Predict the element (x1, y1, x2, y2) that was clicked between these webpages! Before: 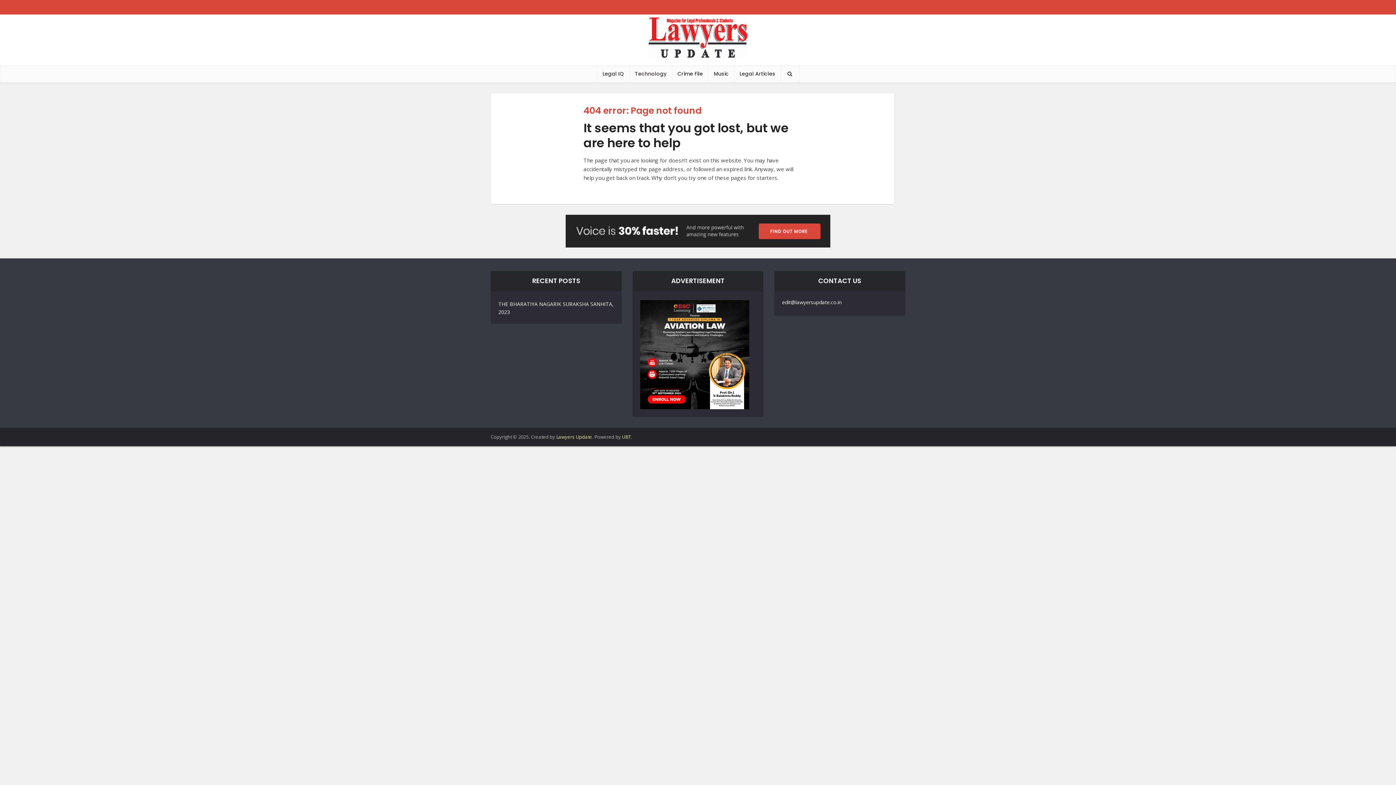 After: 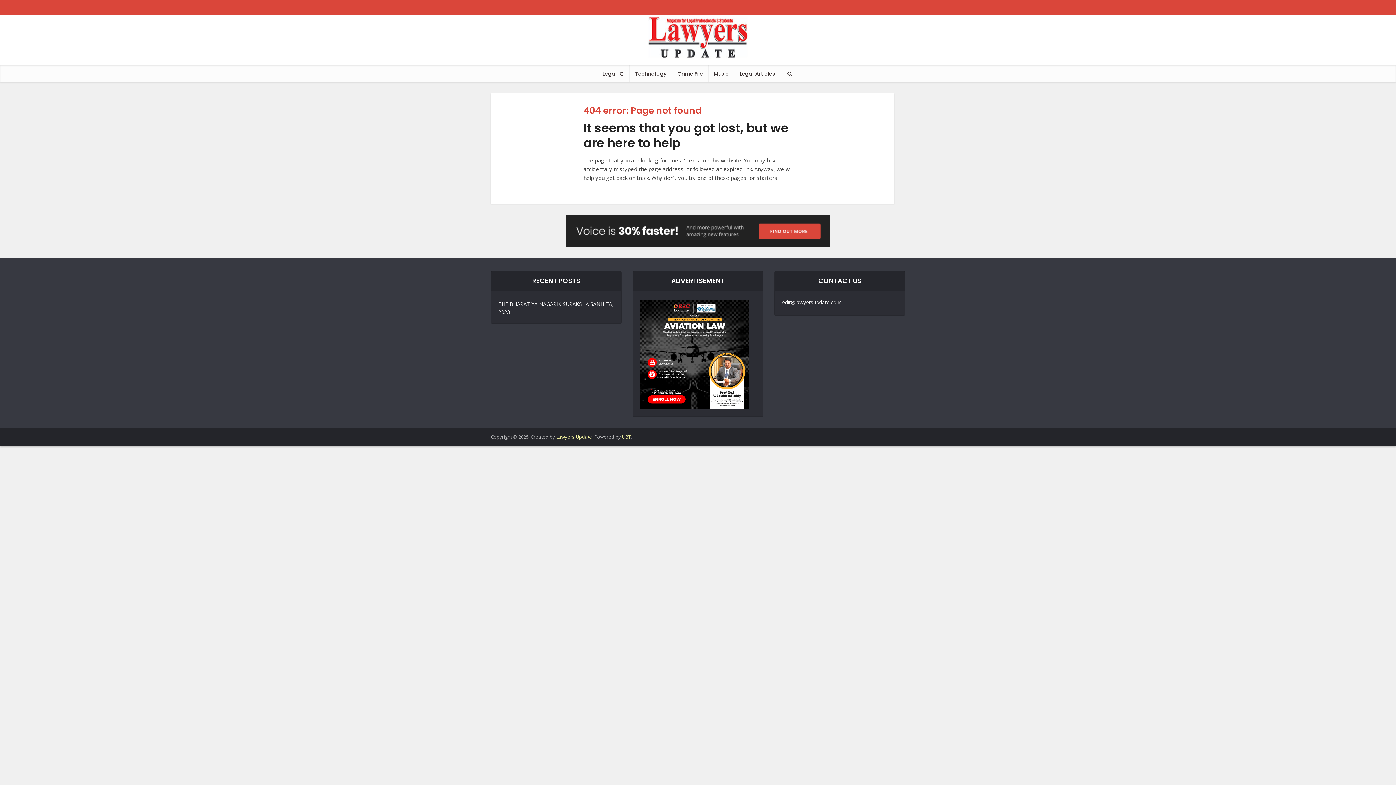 Action: label: Lawyers Update bbox: (556, 433, 592, 440)